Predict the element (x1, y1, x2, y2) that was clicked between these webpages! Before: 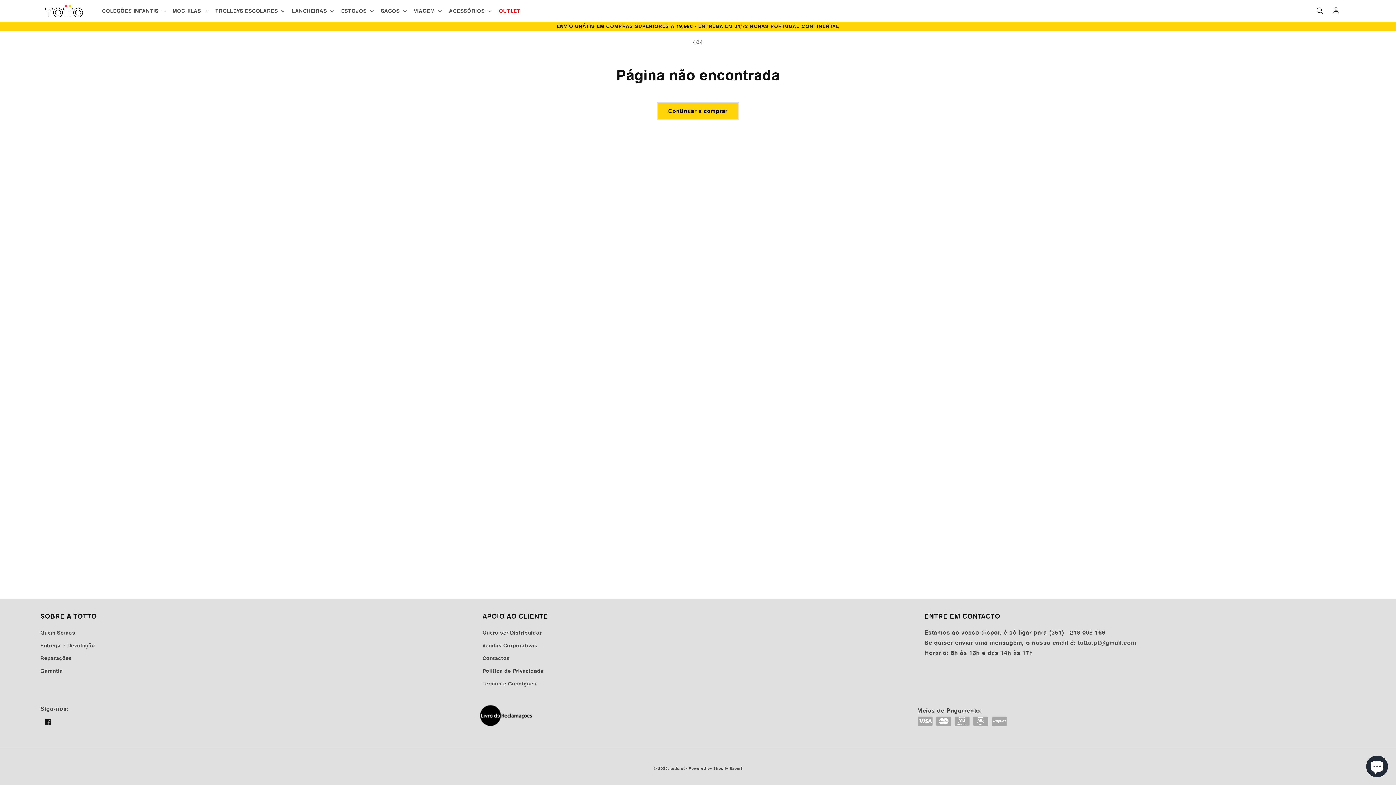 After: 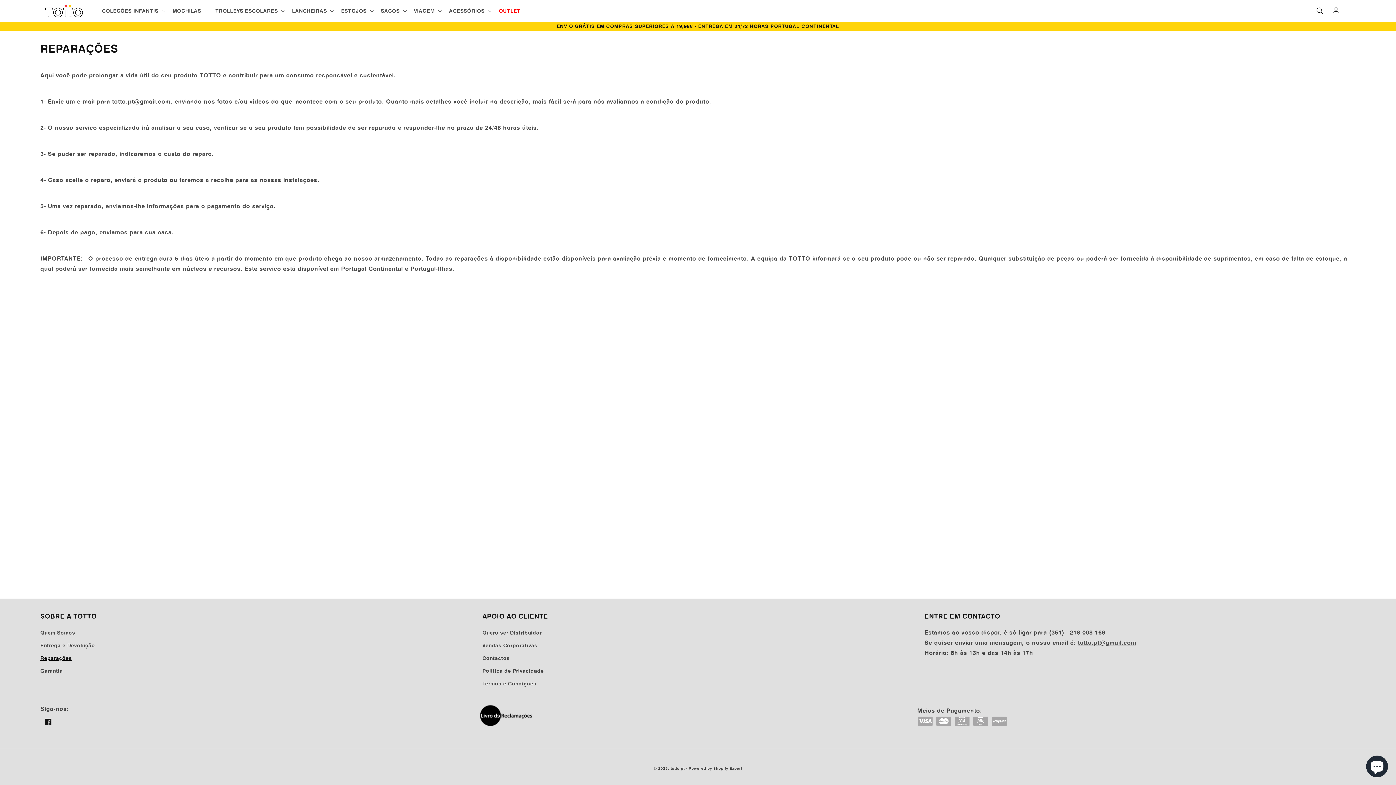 Action: label: Reparações bbox: (40, 652, 72, 664)